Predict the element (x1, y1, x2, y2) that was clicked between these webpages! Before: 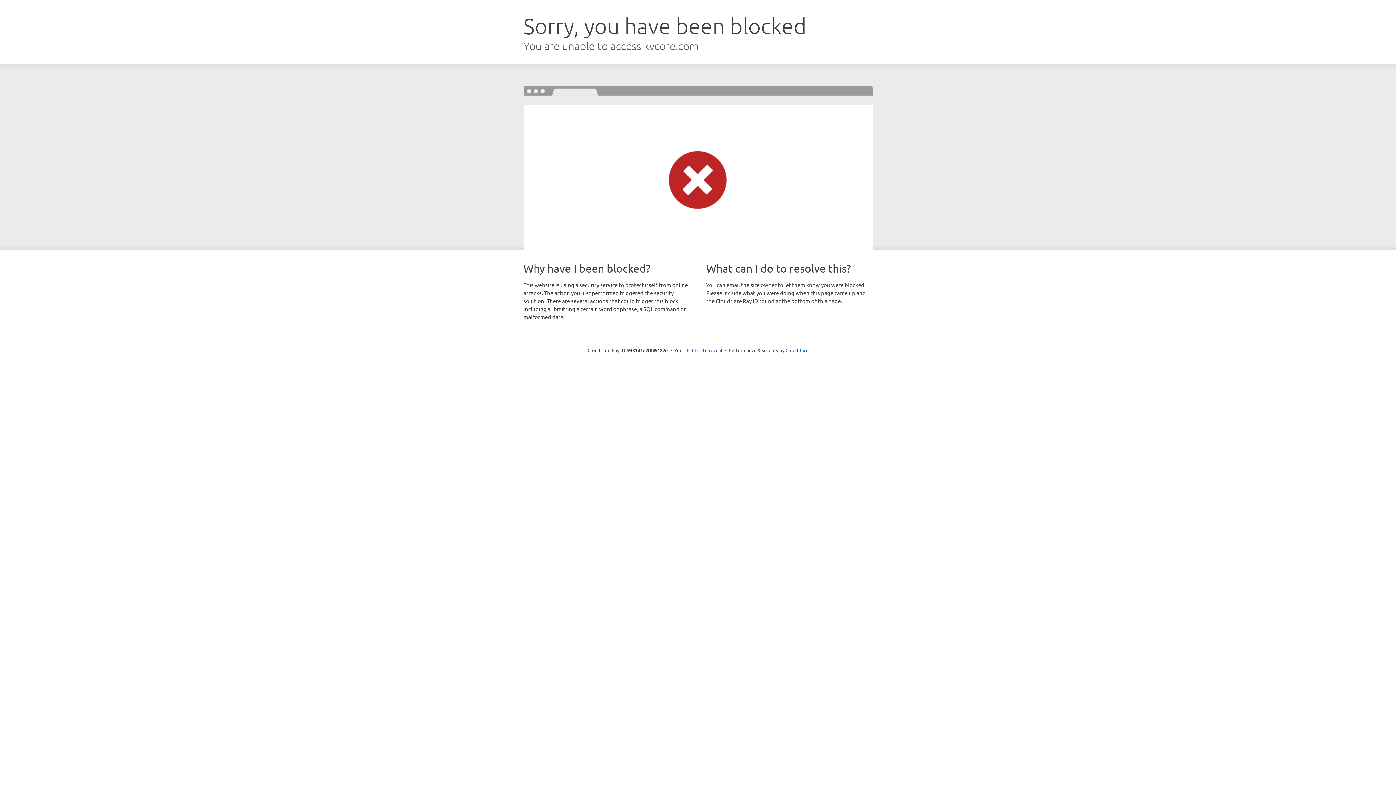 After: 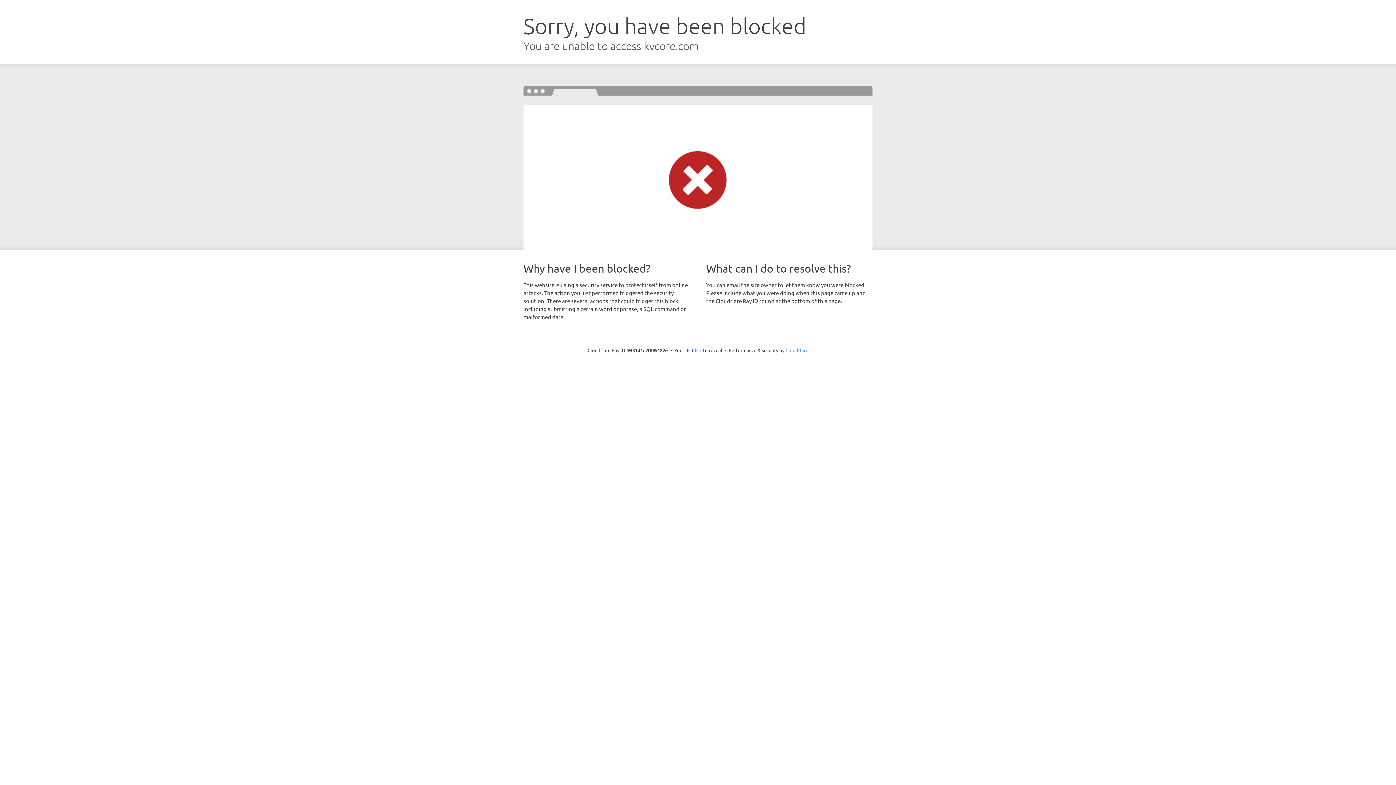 Action: bbox: (785, 347, 808, 353) label: Cloudflare